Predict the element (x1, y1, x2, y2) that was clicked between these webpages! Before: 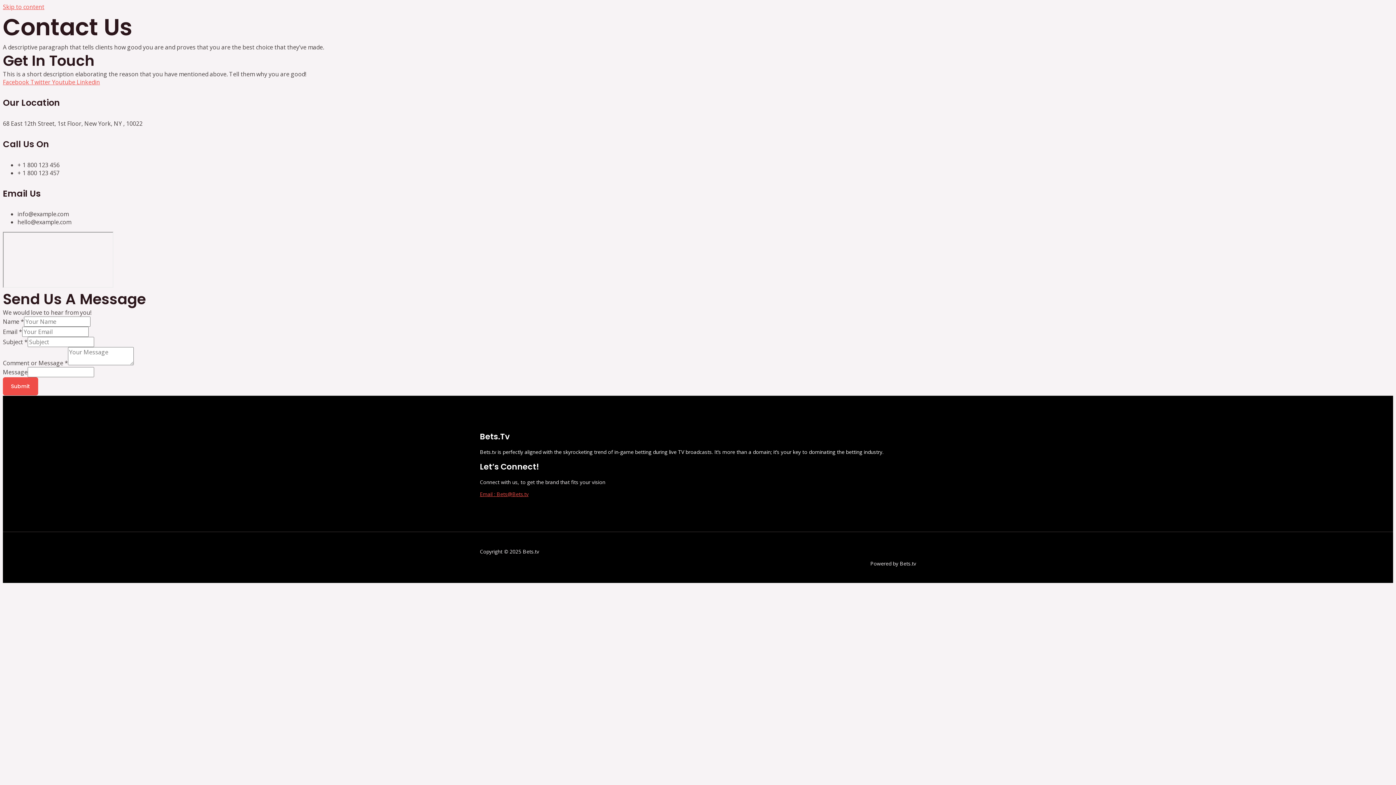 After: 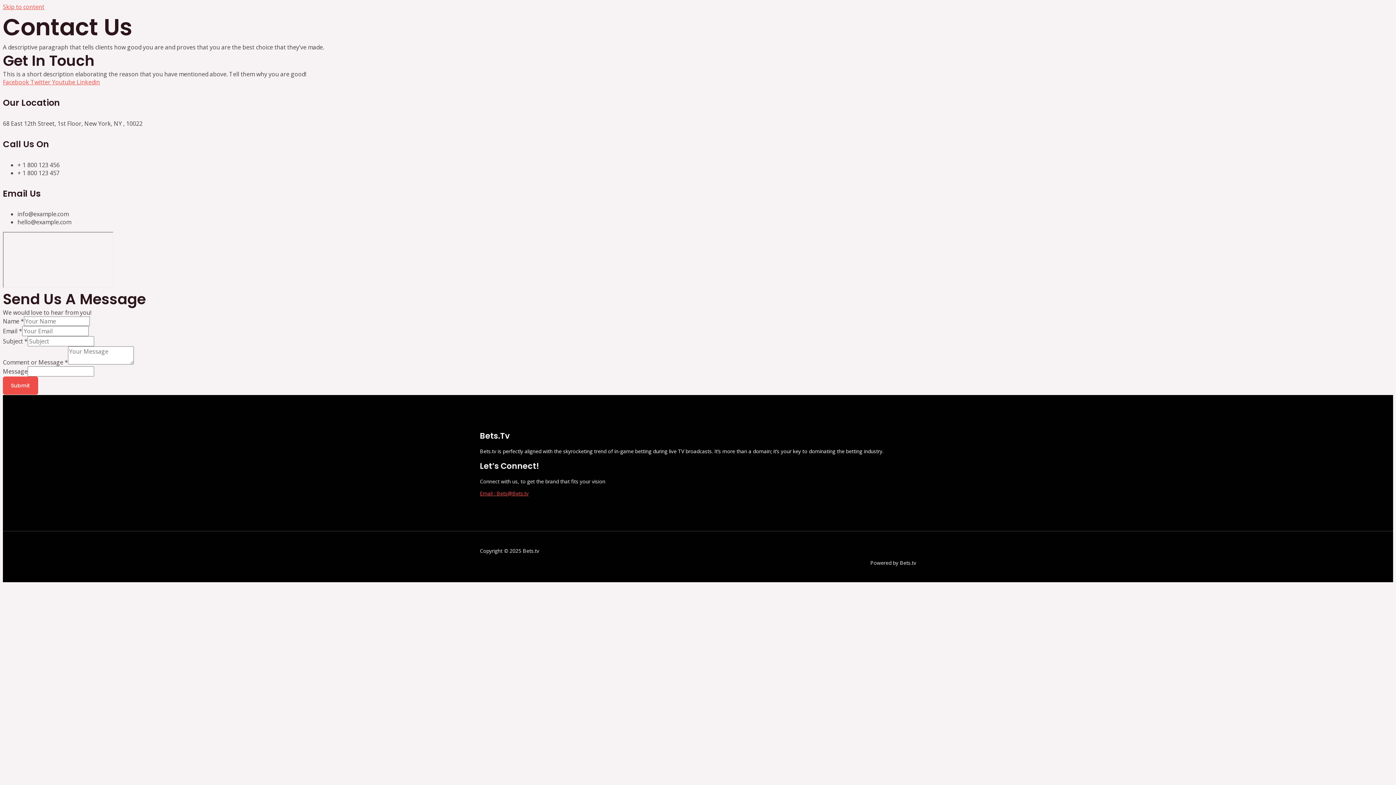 Action: bbox: (2, 377, 38, 395) label: Submit